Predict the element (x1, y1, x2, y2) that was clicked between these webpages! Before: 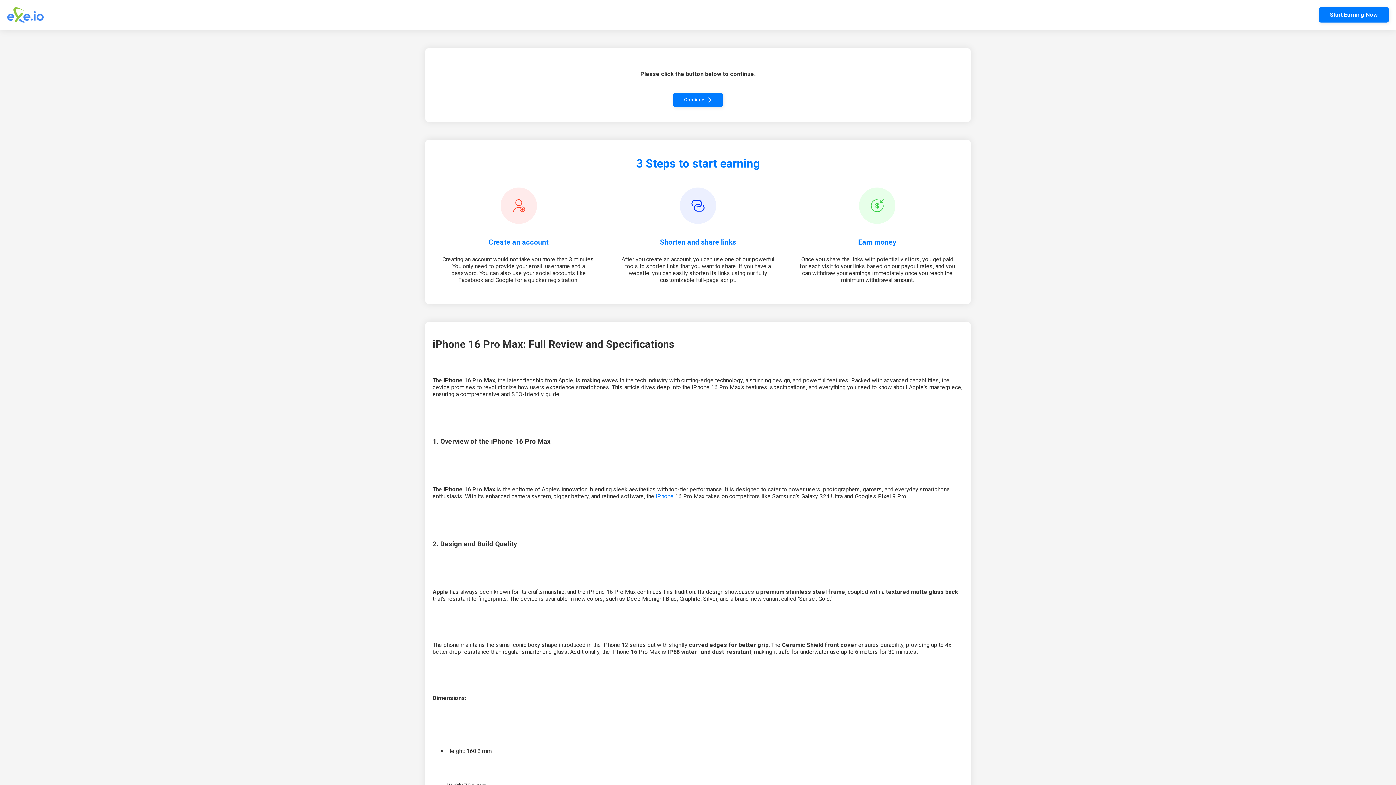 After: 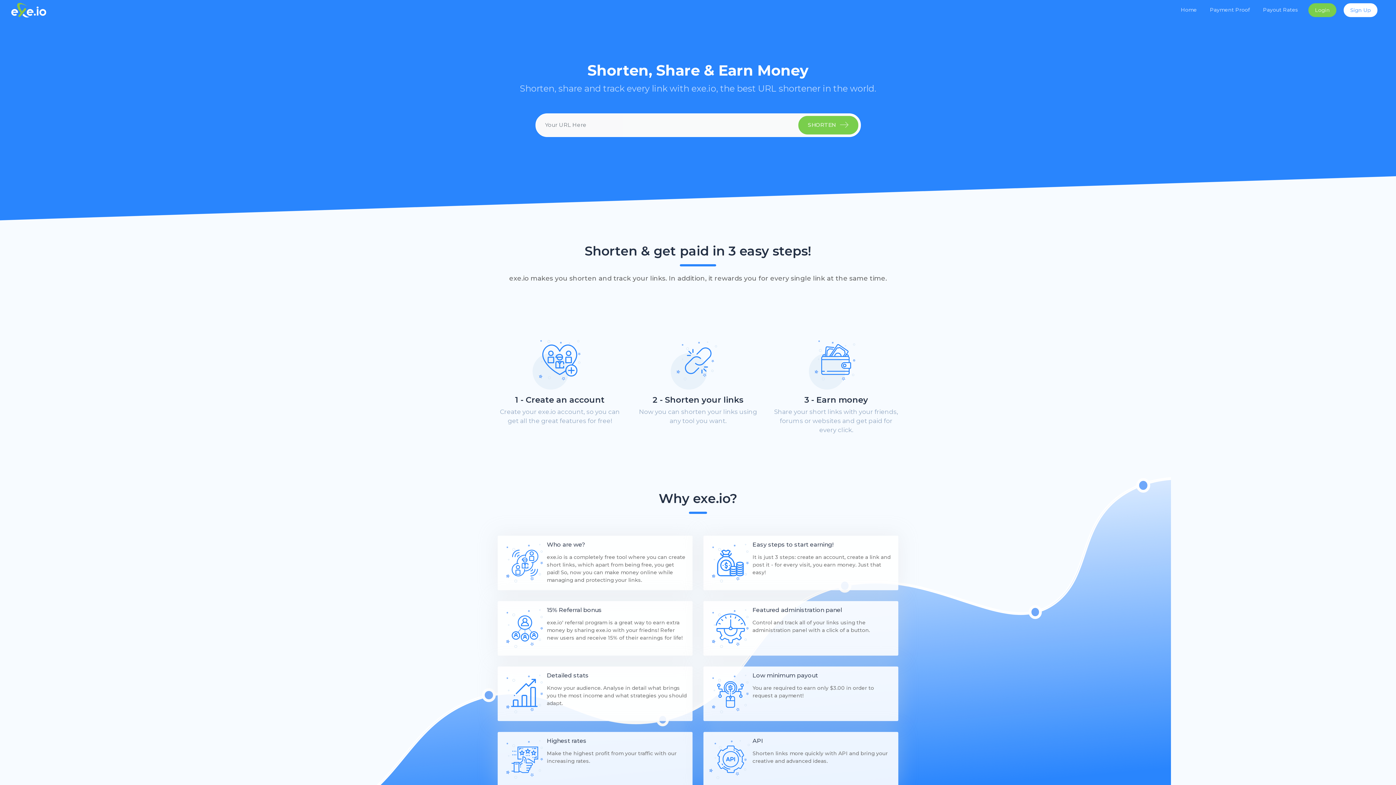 Action: bbox: (1319, 7, 1389, 22) label: Start Earning Now